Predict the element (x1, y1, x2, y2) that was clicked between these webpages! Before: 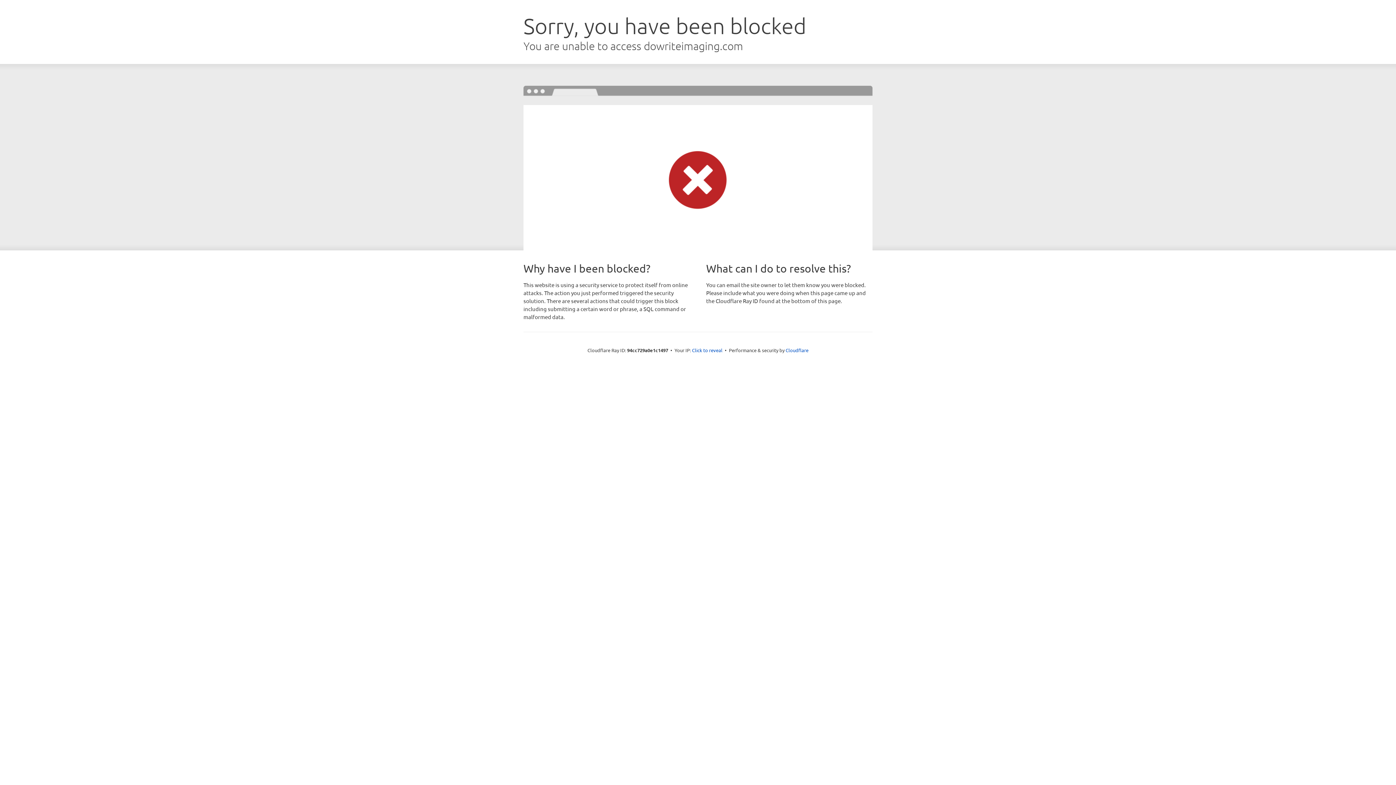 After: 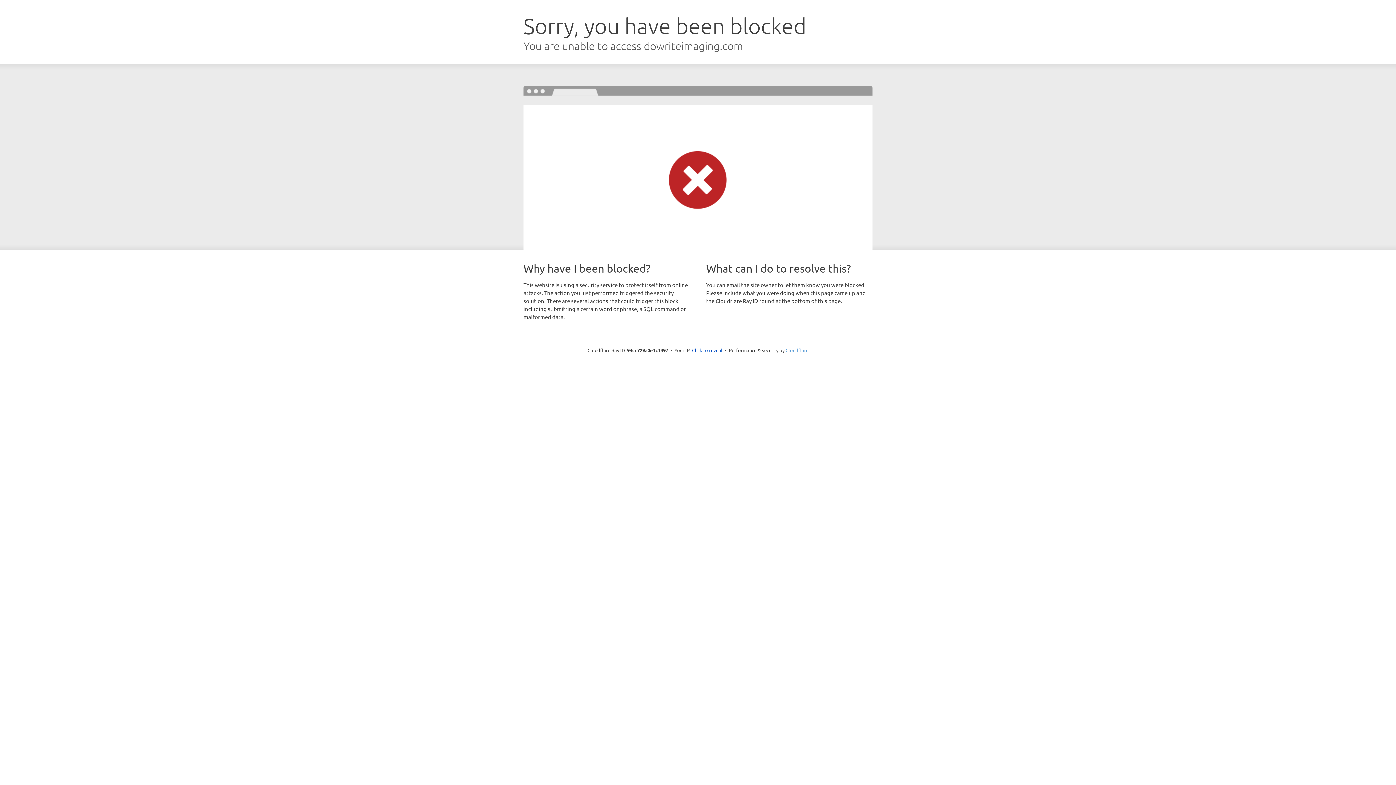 Action: label: Cloudflare bbox: (785, 347, 808, 353)